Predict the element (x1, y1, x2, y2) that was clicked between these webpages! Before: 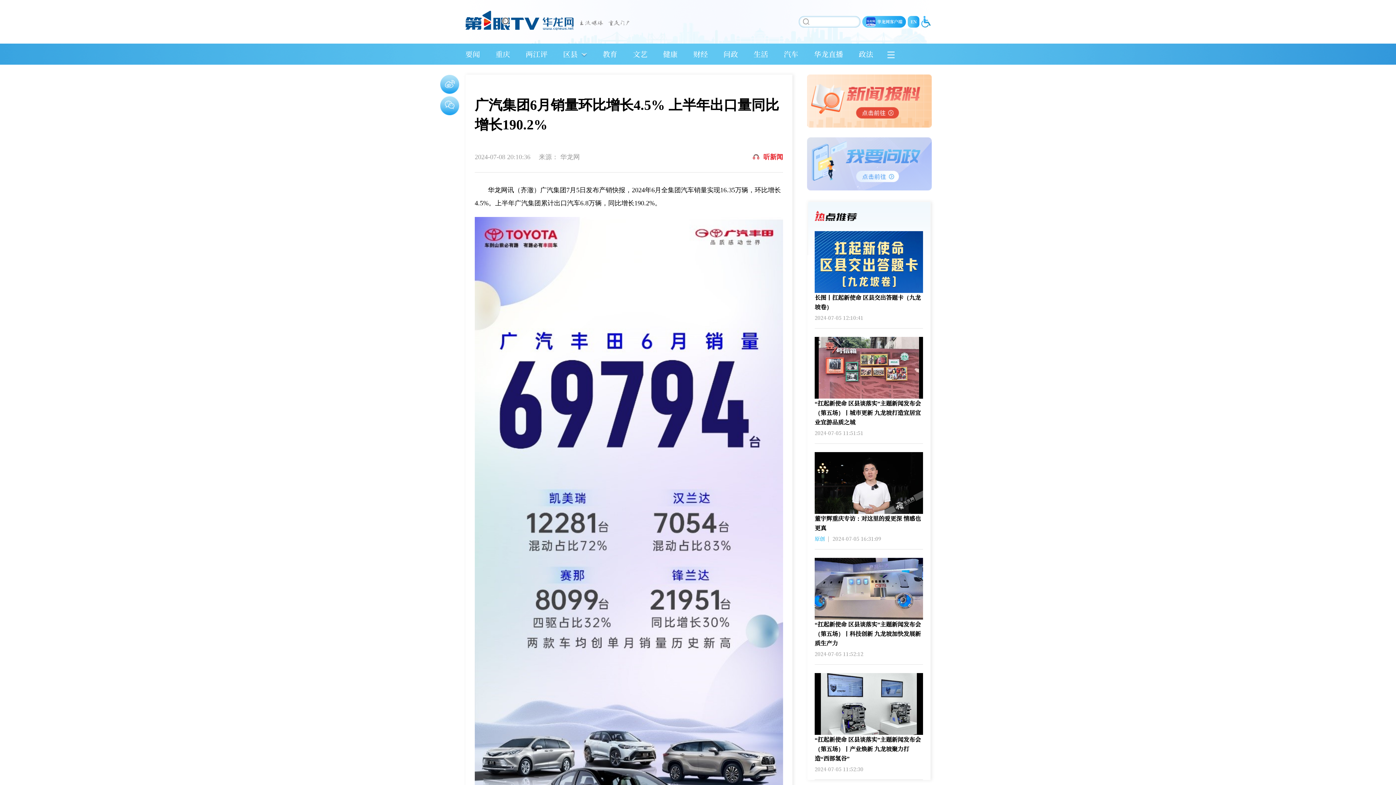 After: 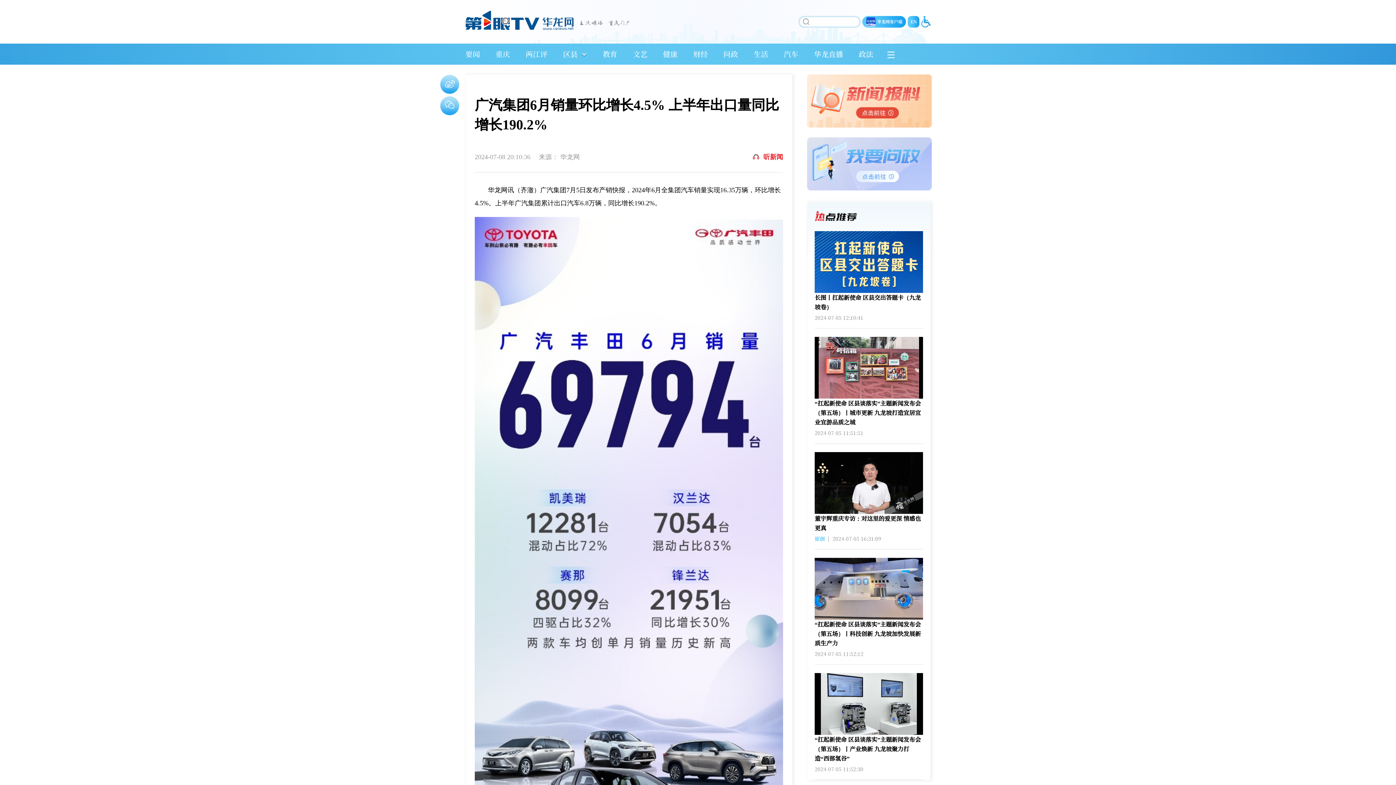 Action: bbox: (693, 43, 708, 64) label: 财经